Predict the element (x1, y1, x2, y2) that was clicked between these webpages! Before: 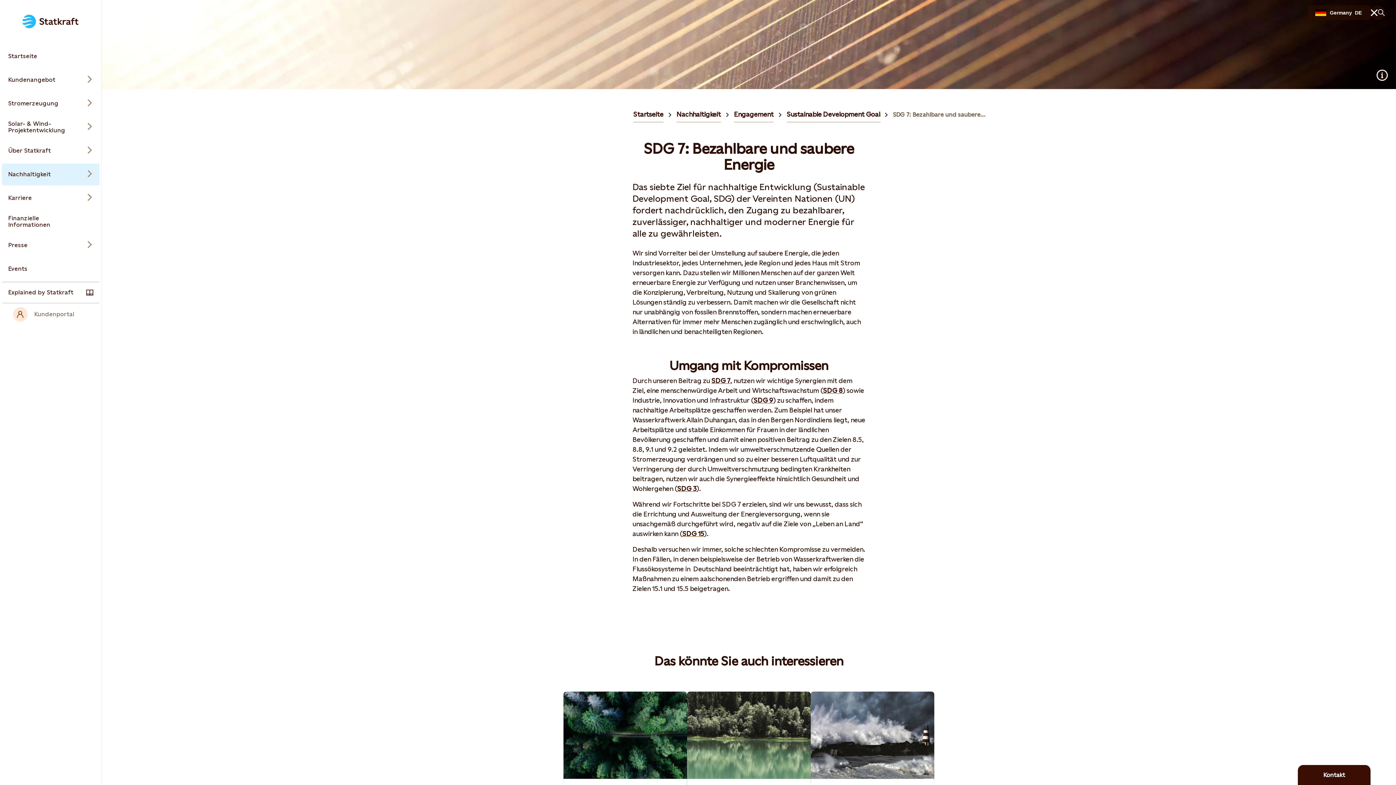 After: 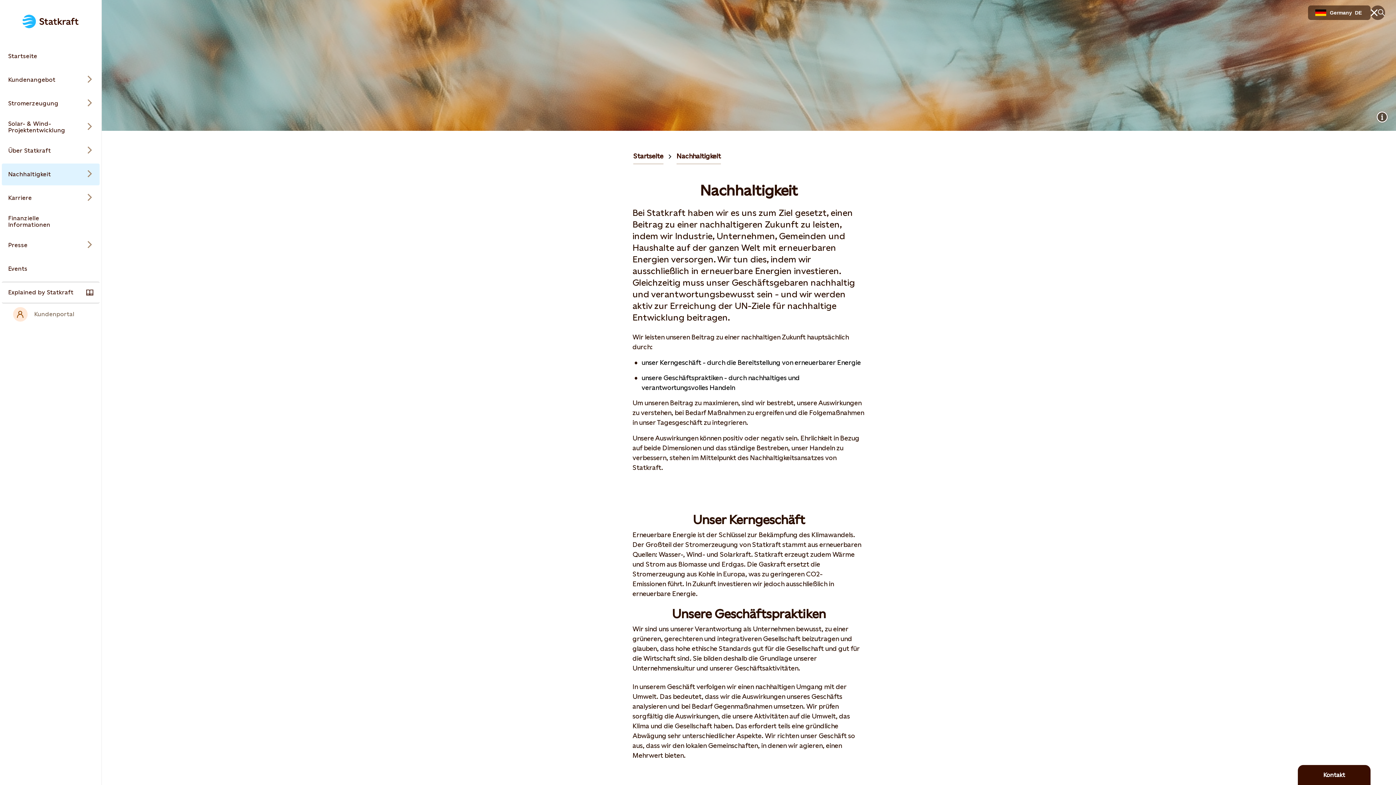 Action: bbox: (676, 107, 721, 122) label: Nachhaltigkeit